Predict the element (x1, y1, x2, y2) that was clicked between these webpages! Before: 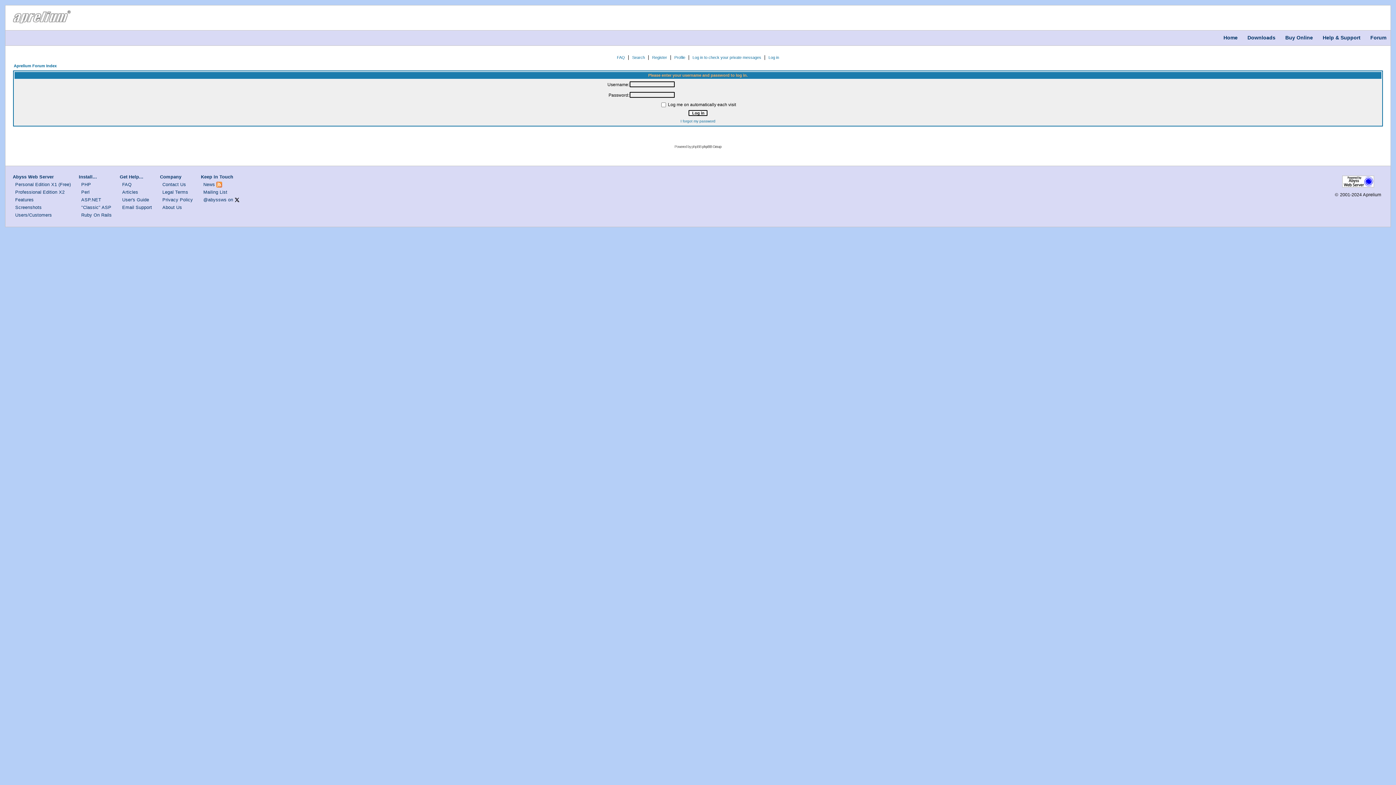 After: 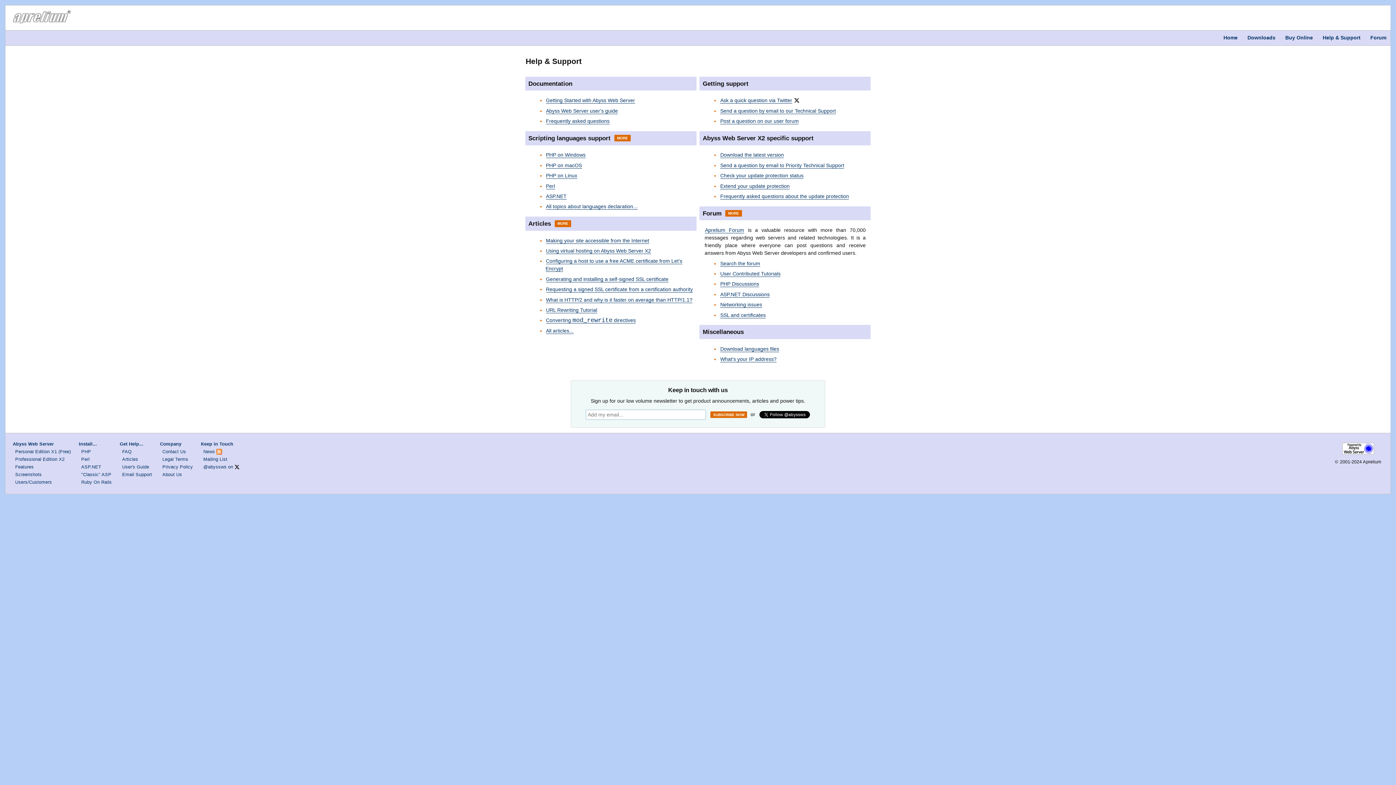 Action: bbox: (1320, 33, 1363, 42) label: Help & Support